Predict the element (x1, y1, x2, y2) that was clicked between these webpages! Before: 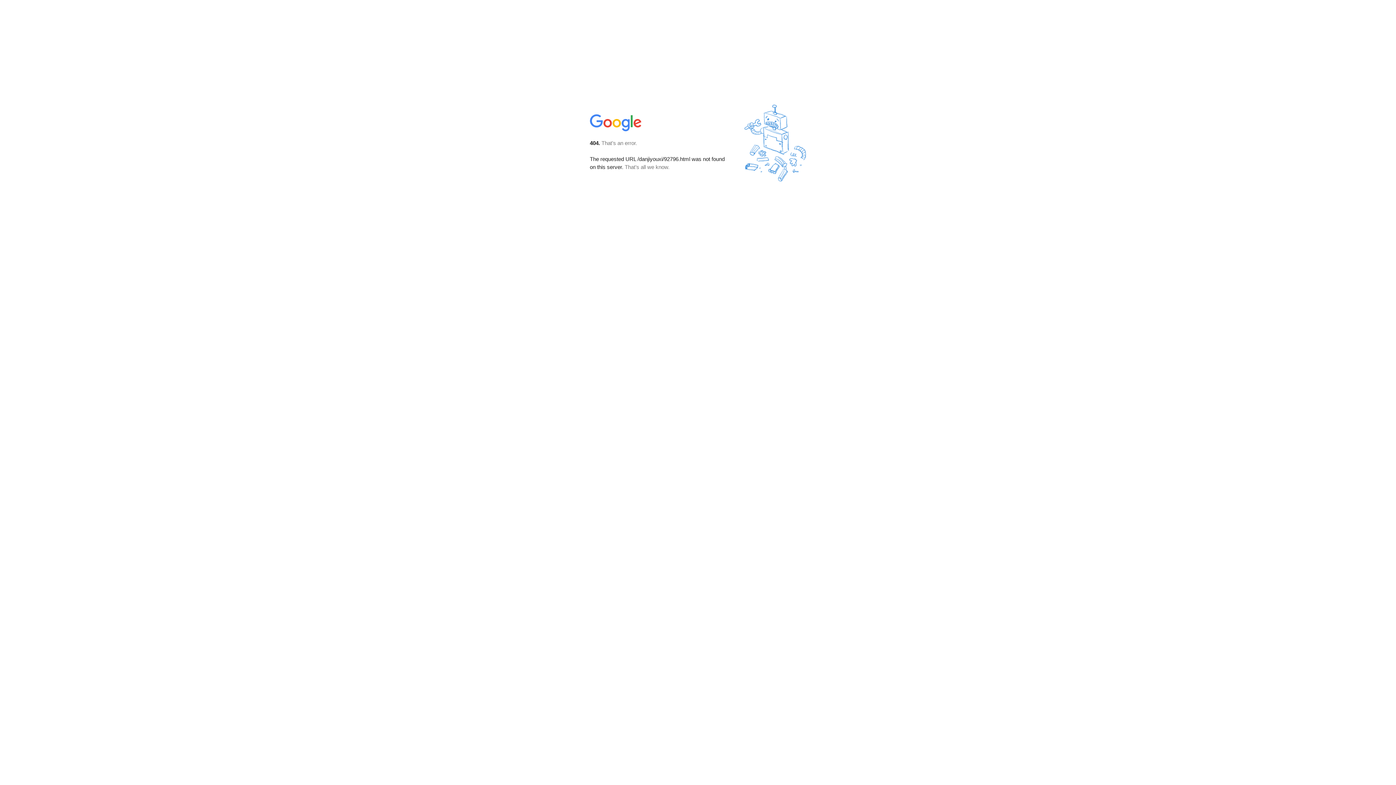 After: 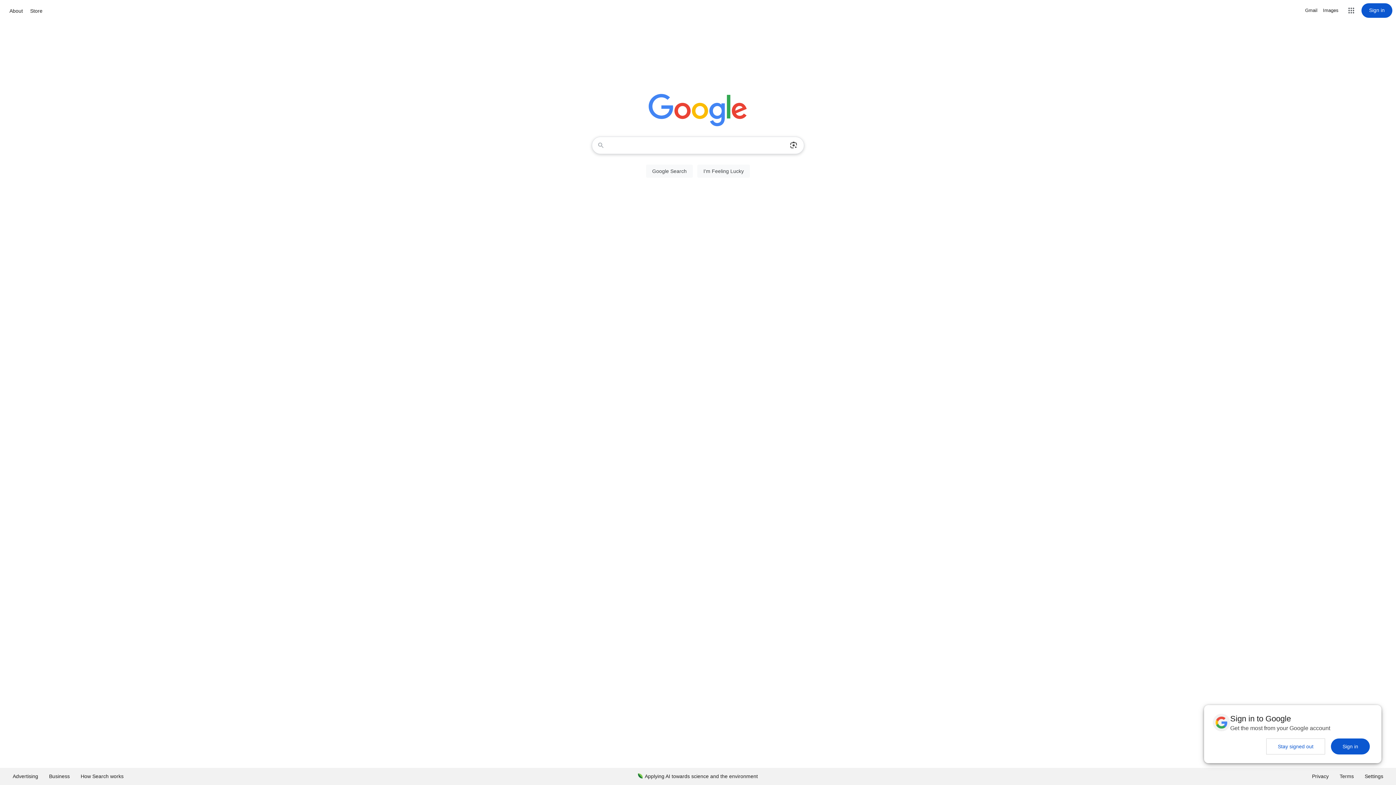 Action: bbox: (590, 127, 642, 134)